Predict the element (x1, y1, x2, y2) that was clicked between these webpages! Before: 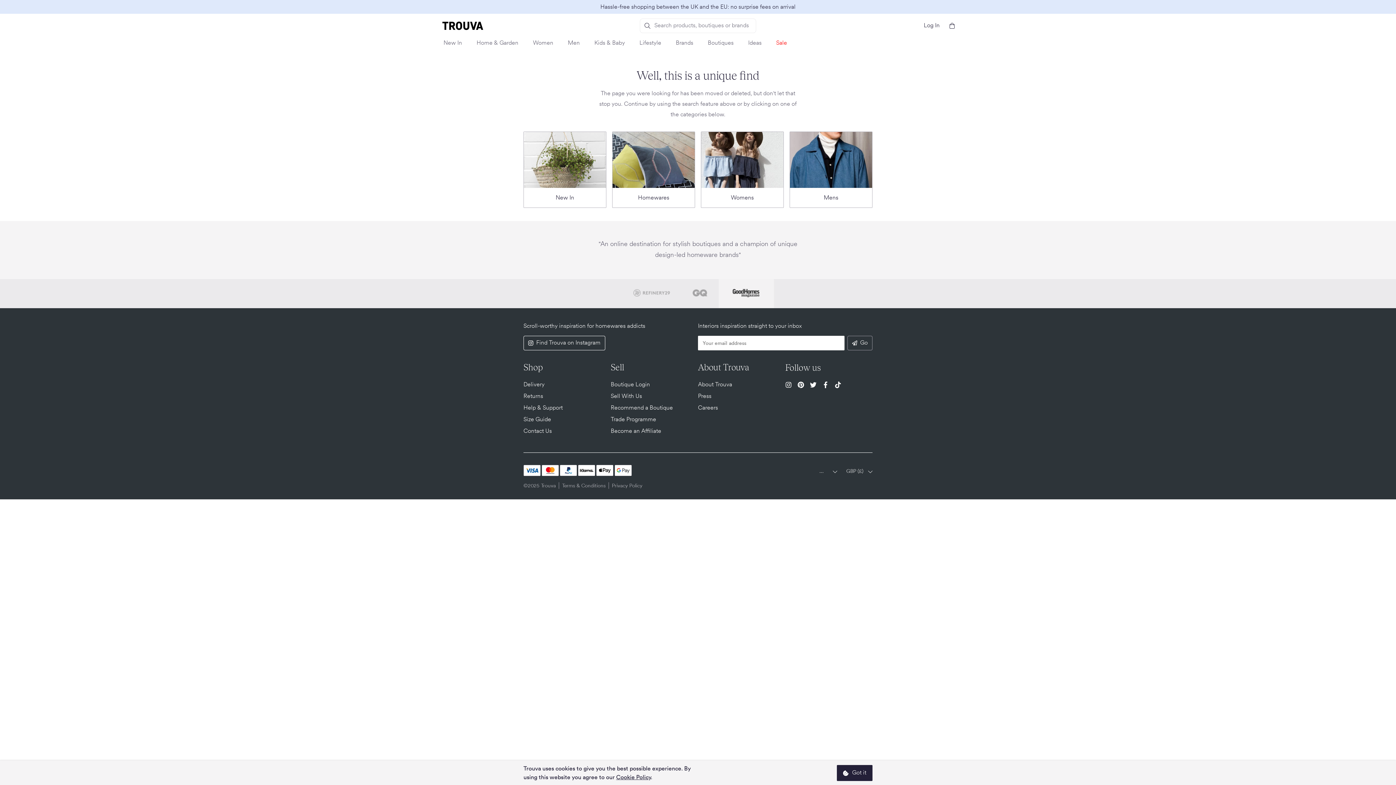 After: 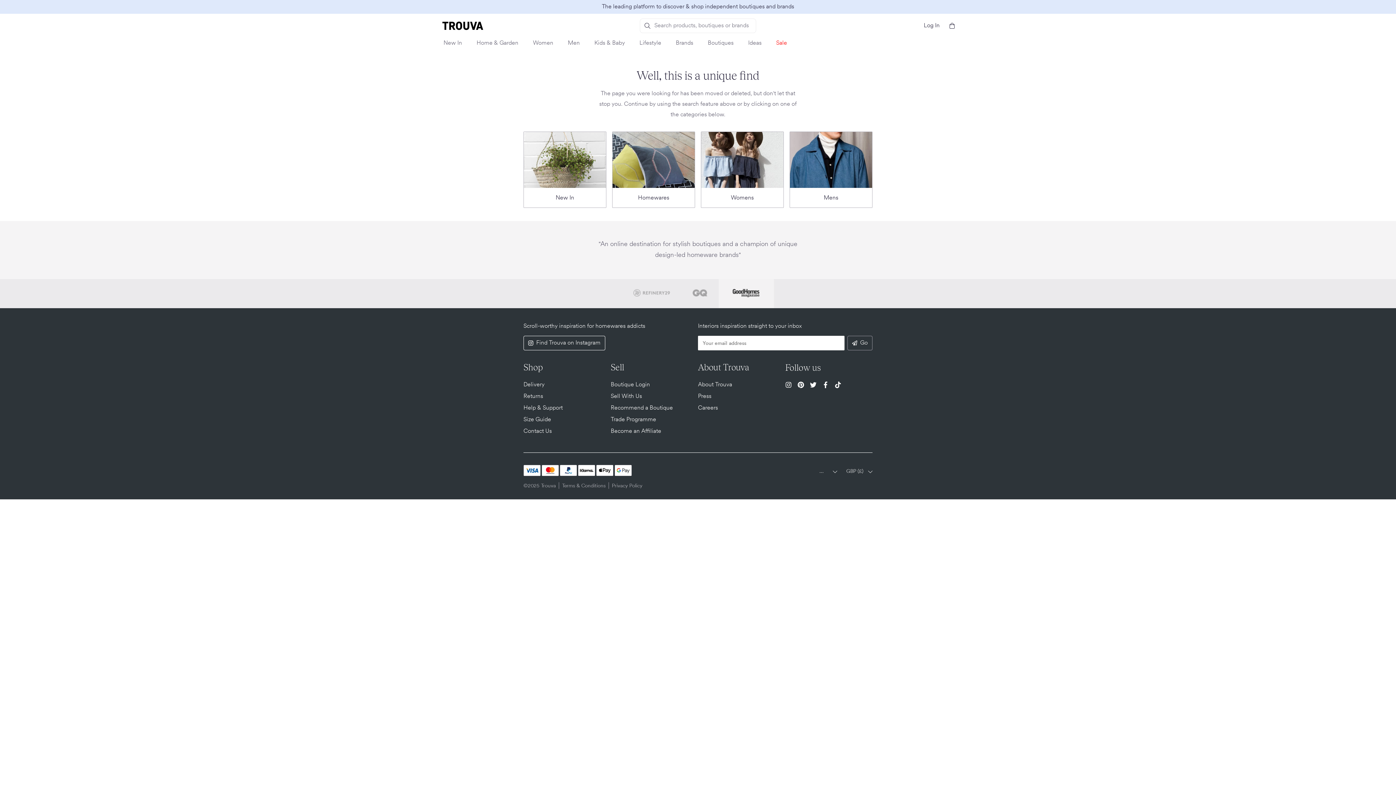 Action: bbox: (837, 765, 872, 781) label: Got it